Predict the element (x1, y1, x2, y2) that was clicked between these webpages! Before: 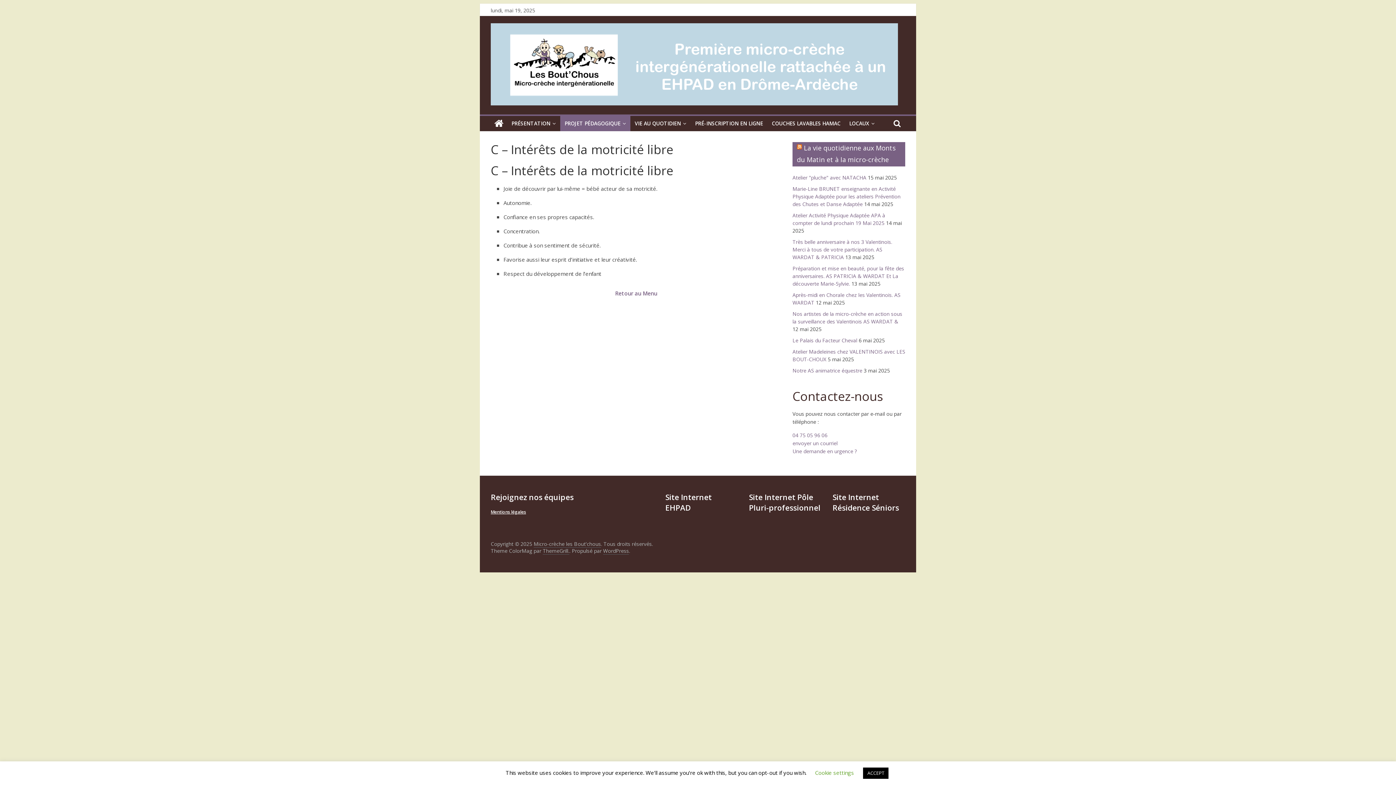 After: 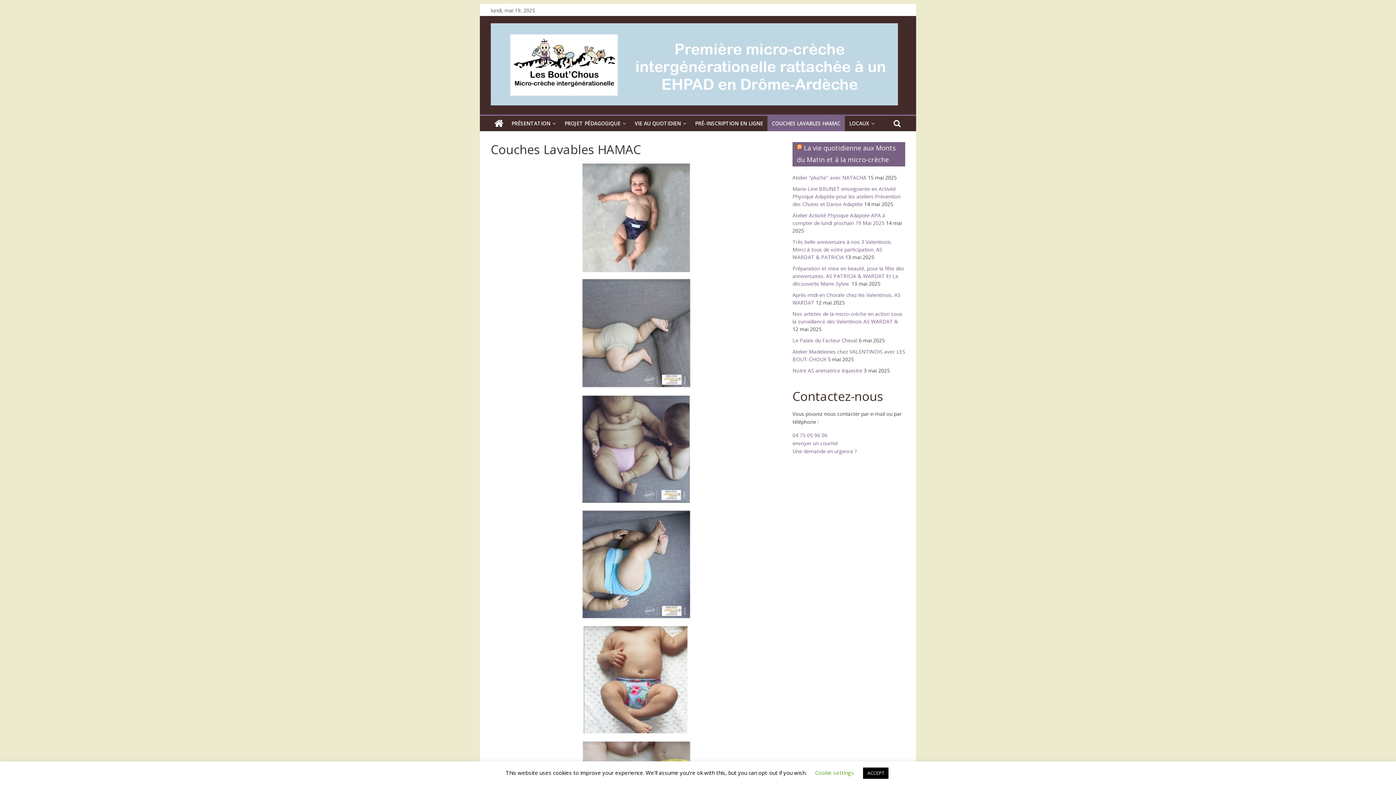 Action: label: COUCHES LAVABLES HAMAC bbox: (767, 116, 845, 131)